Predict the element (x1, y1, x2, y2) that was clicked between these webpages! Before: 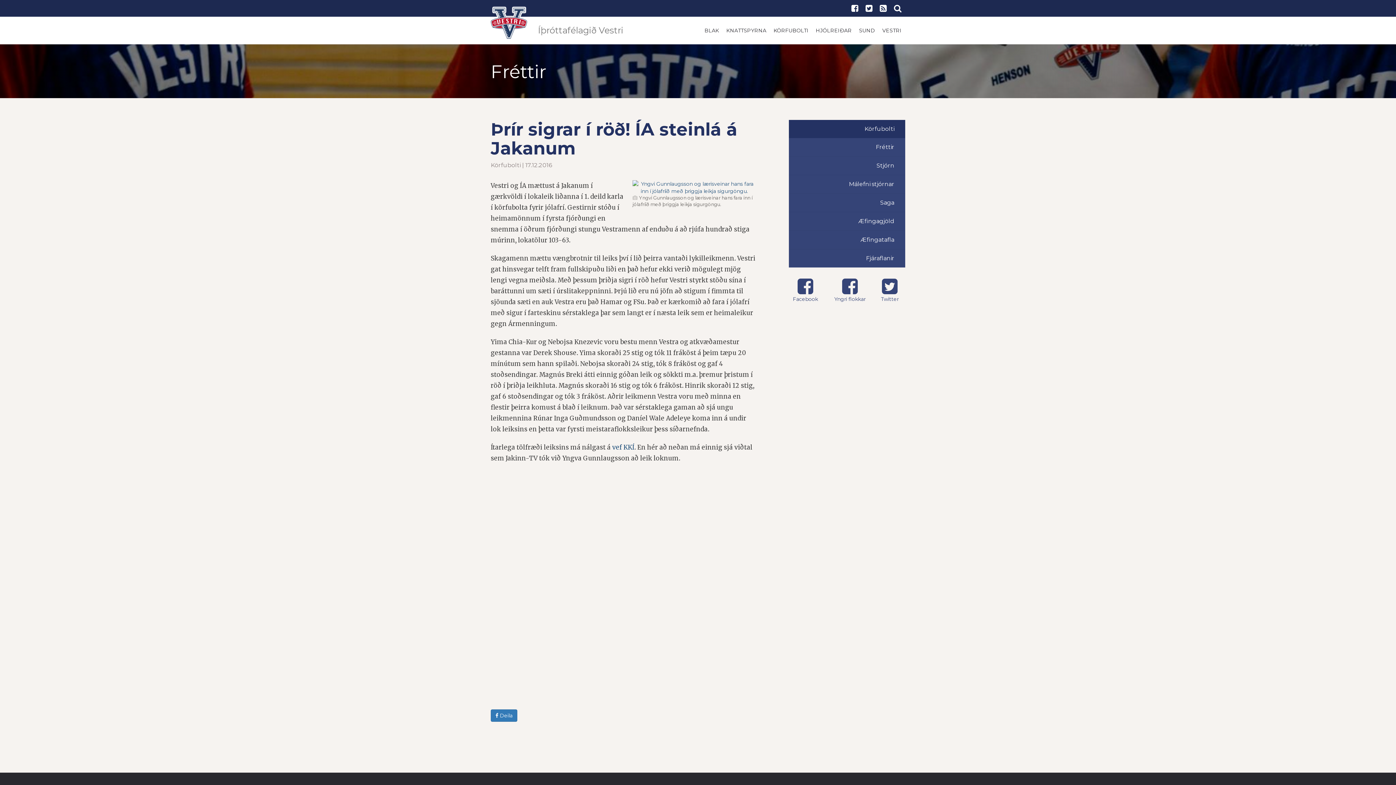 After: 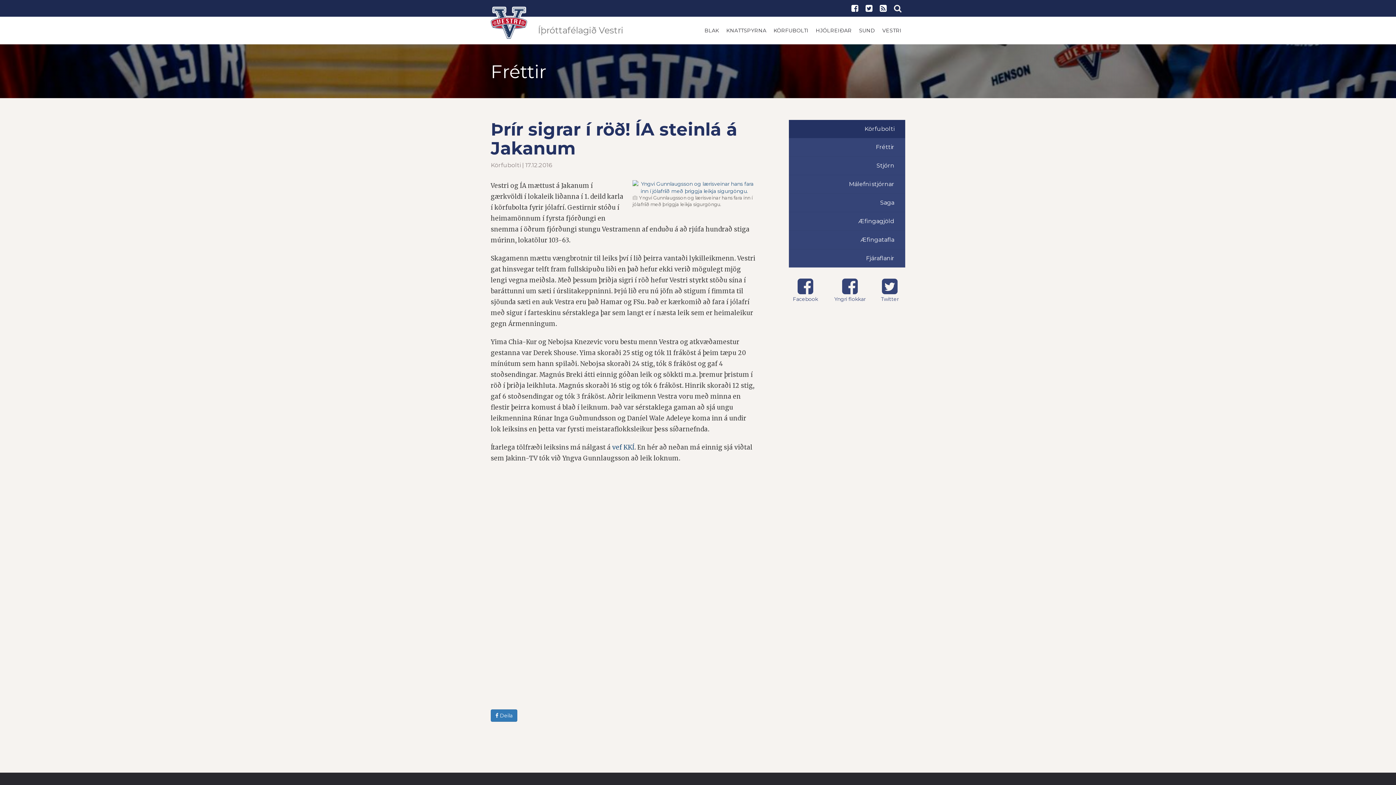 Action: bbox: (894, 0, 901, 16)